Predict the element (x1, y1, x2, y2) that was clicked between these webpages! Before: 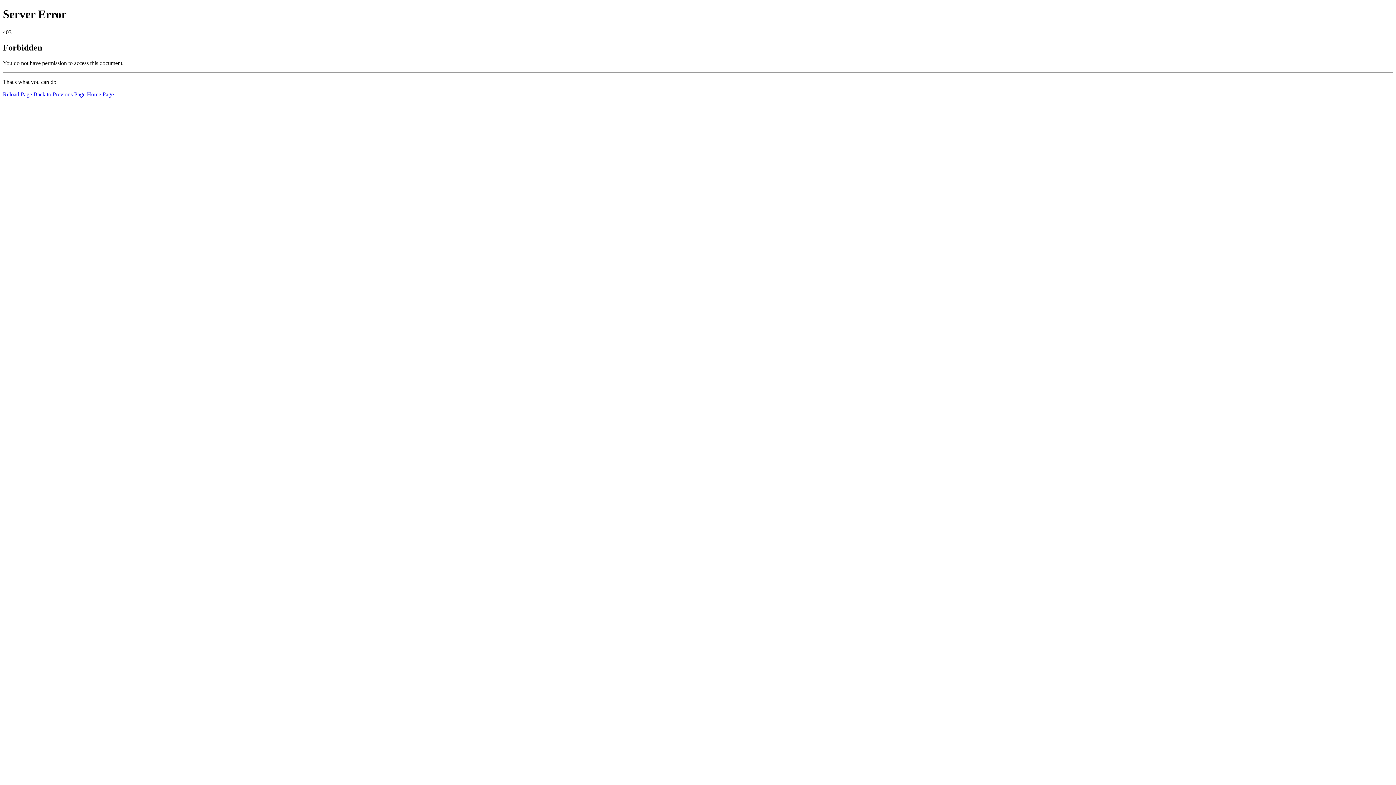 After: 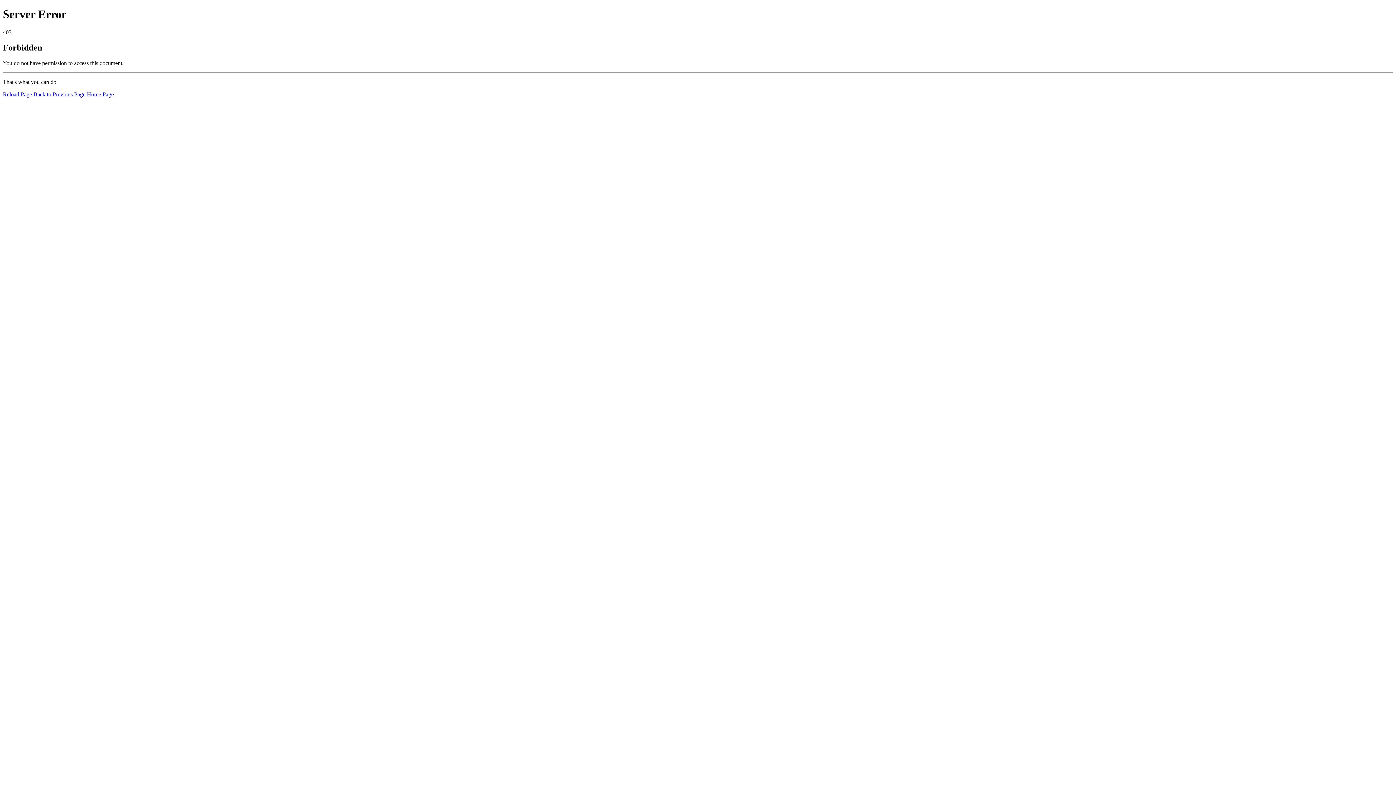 Action: bbox: (2, 91, 32, 97) label: Reload Page